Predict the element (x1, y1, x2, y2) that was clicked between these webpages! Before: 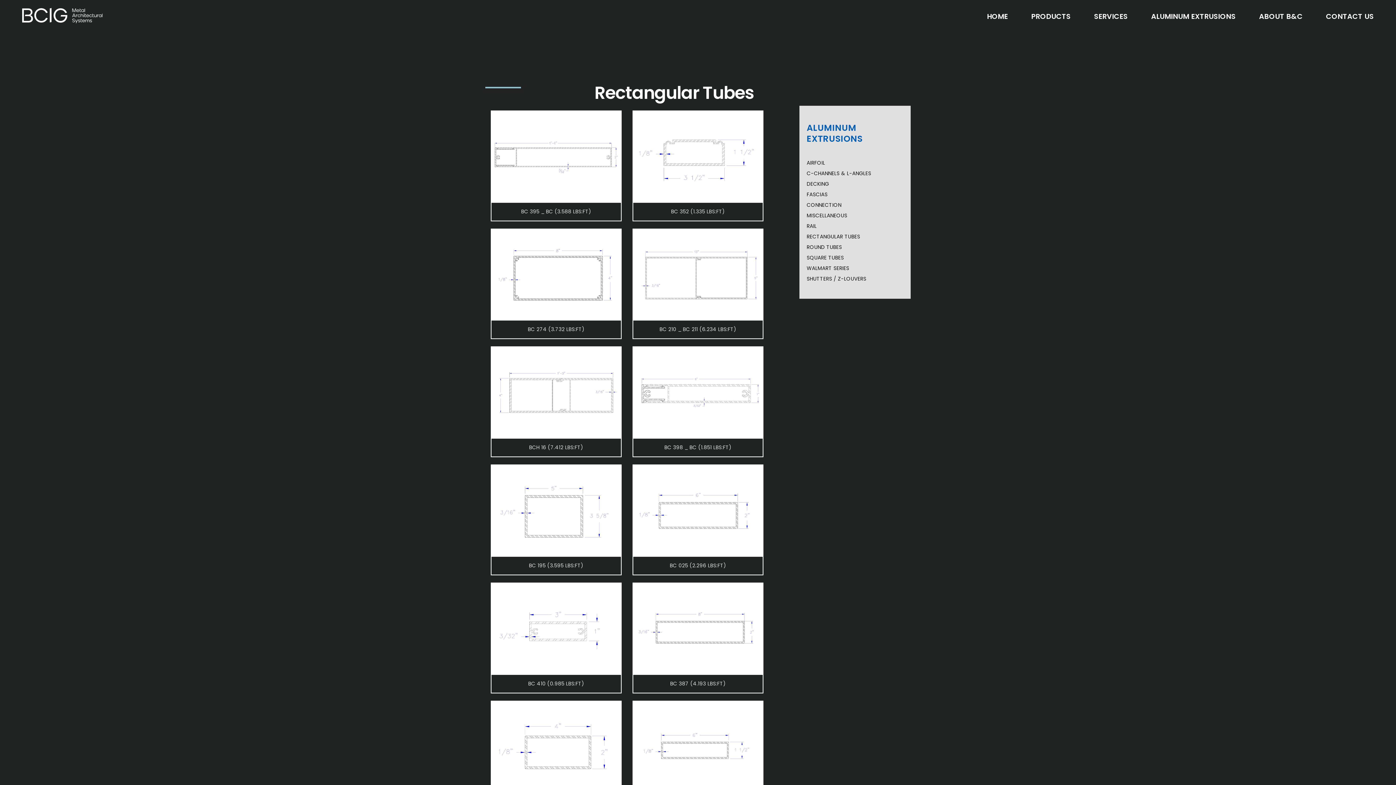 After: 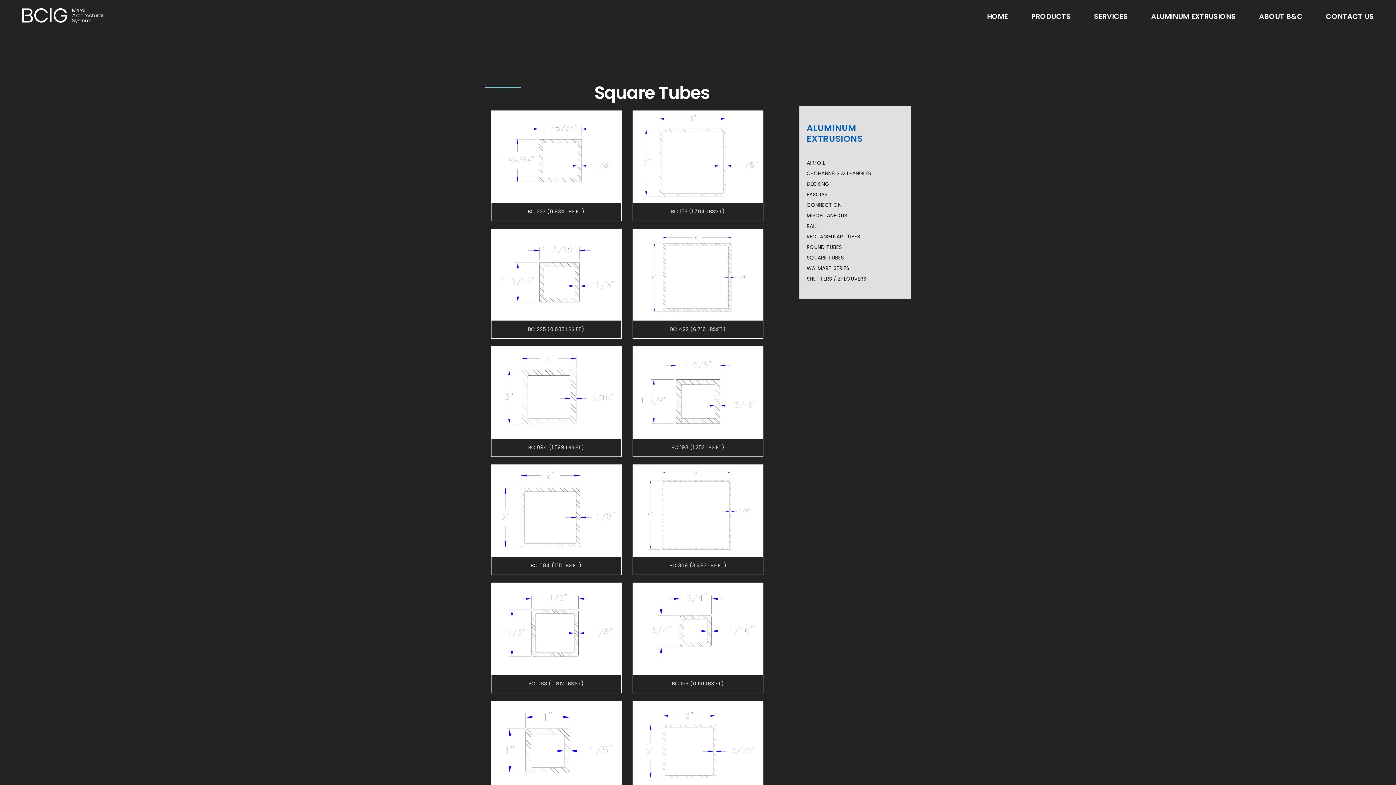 Action: label: SQUARE TUBES bbox: (806, 254, 844, 261)